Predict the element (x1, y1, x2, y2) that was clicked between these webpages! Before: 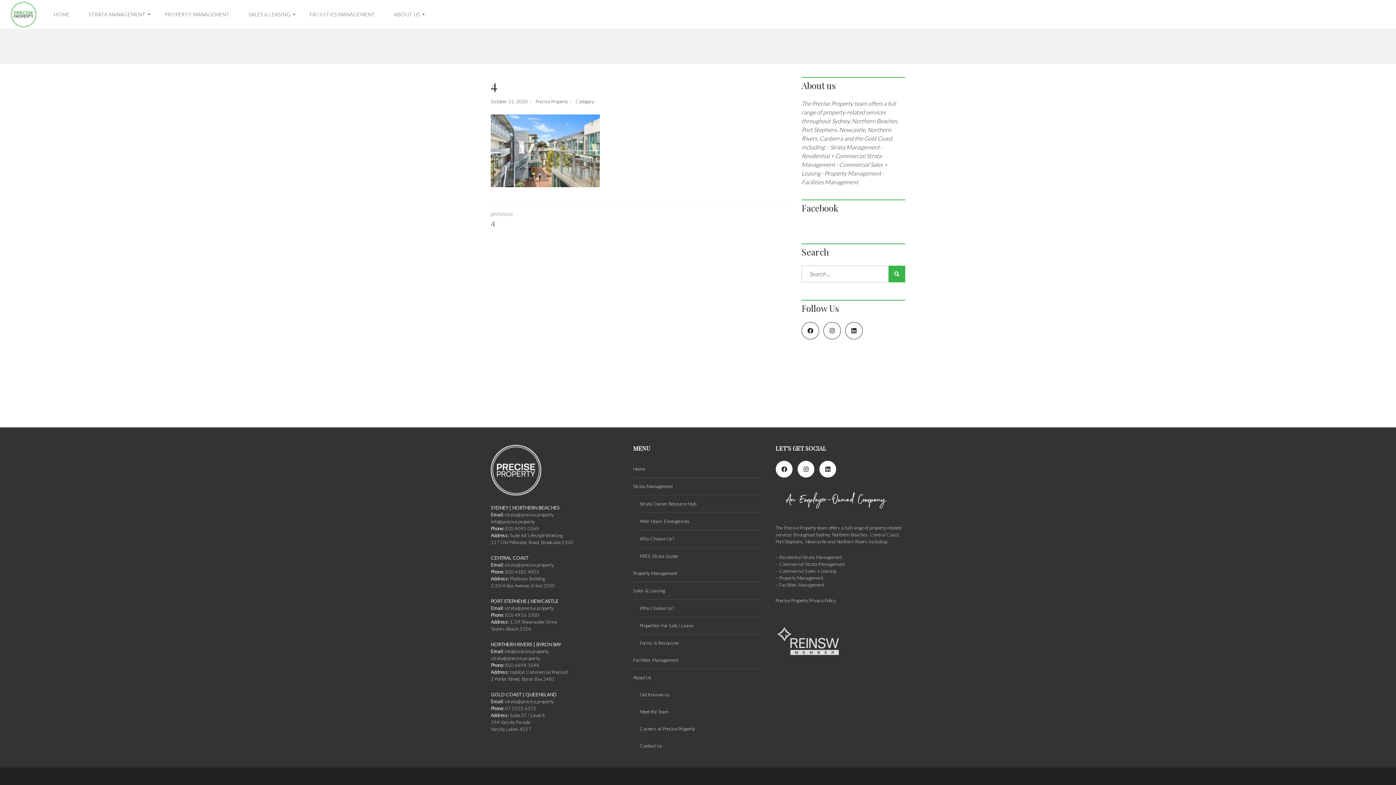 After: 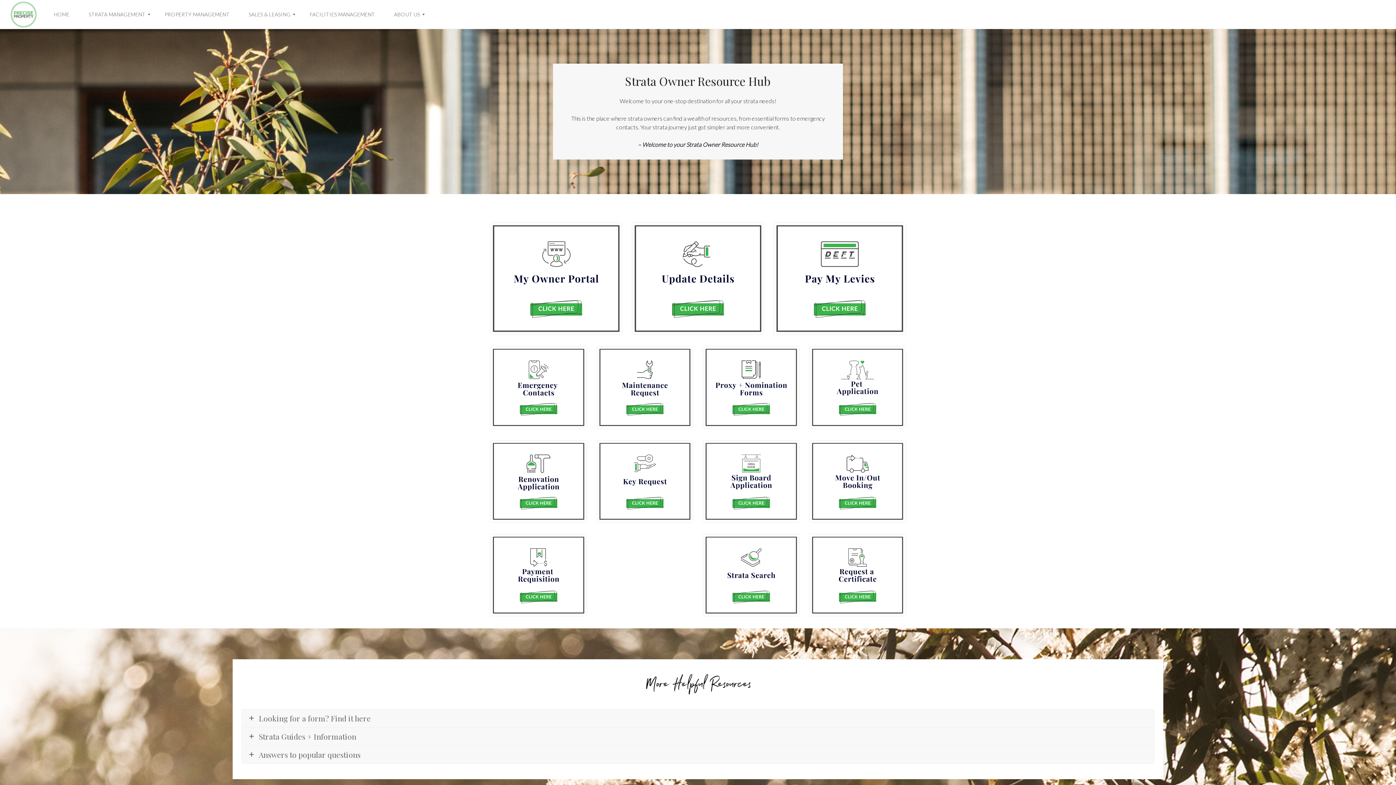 Action: label: Strata Owner Resource Hub bbox: (639, 495, 762, 513)